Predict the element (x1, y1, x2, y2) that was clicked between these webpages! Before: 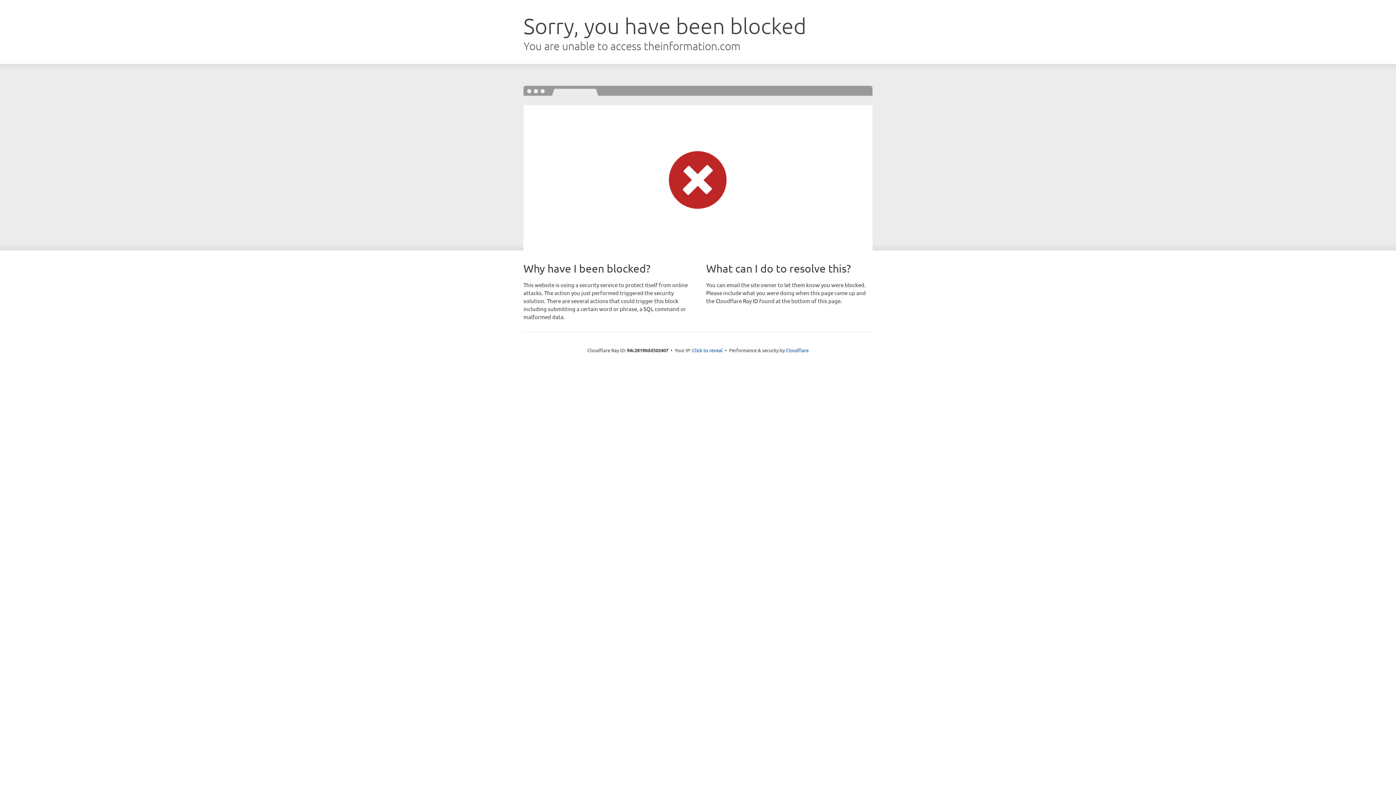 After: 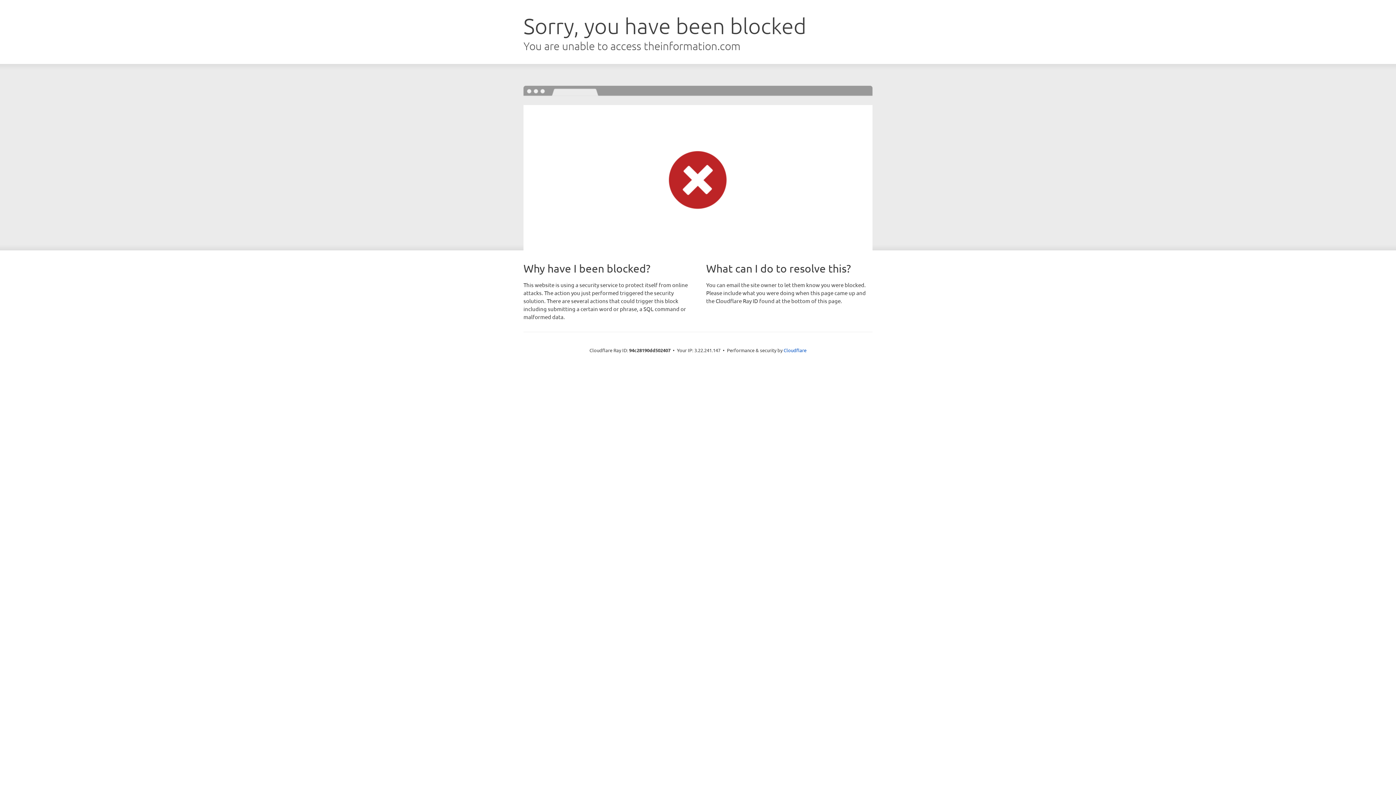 Action: label: Click to reveal bbox: (692, 346, 722, 353)